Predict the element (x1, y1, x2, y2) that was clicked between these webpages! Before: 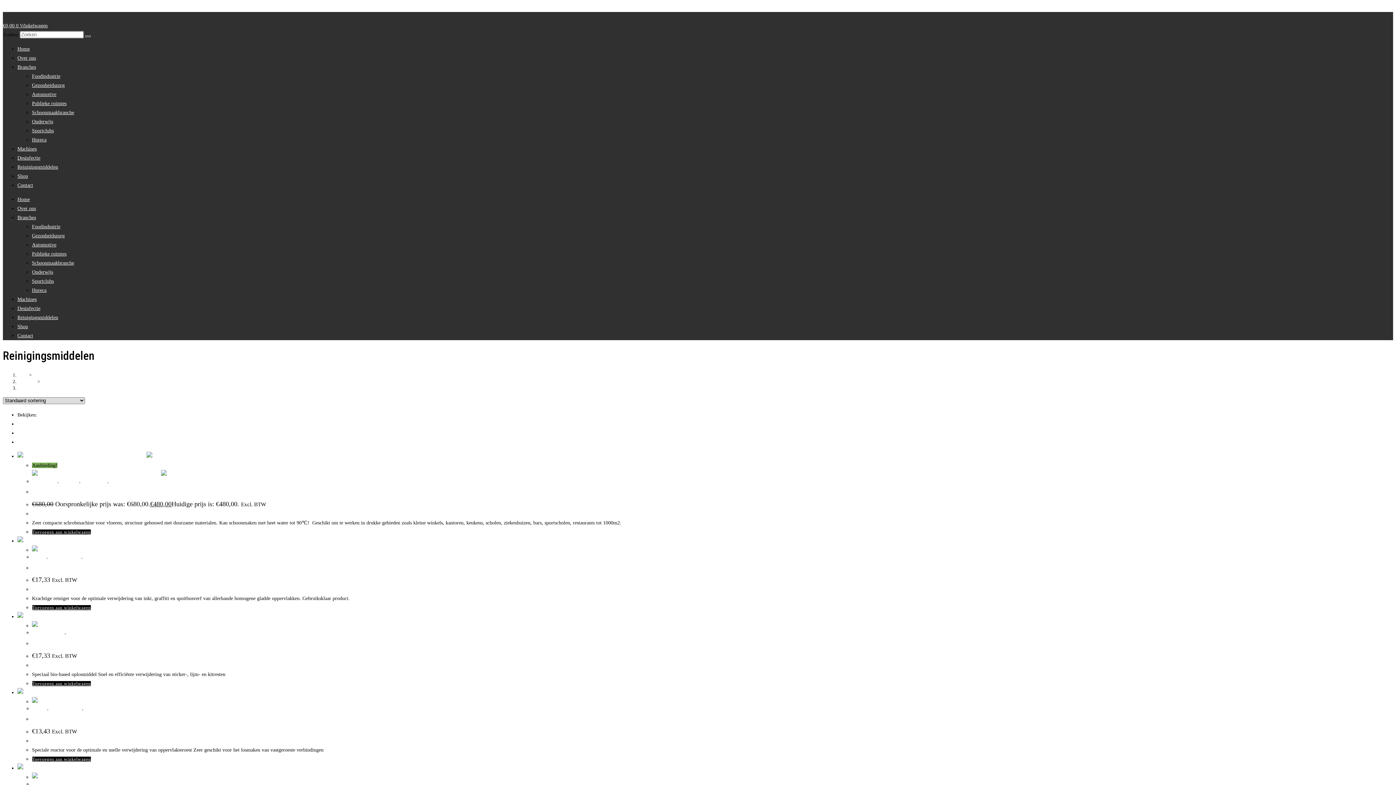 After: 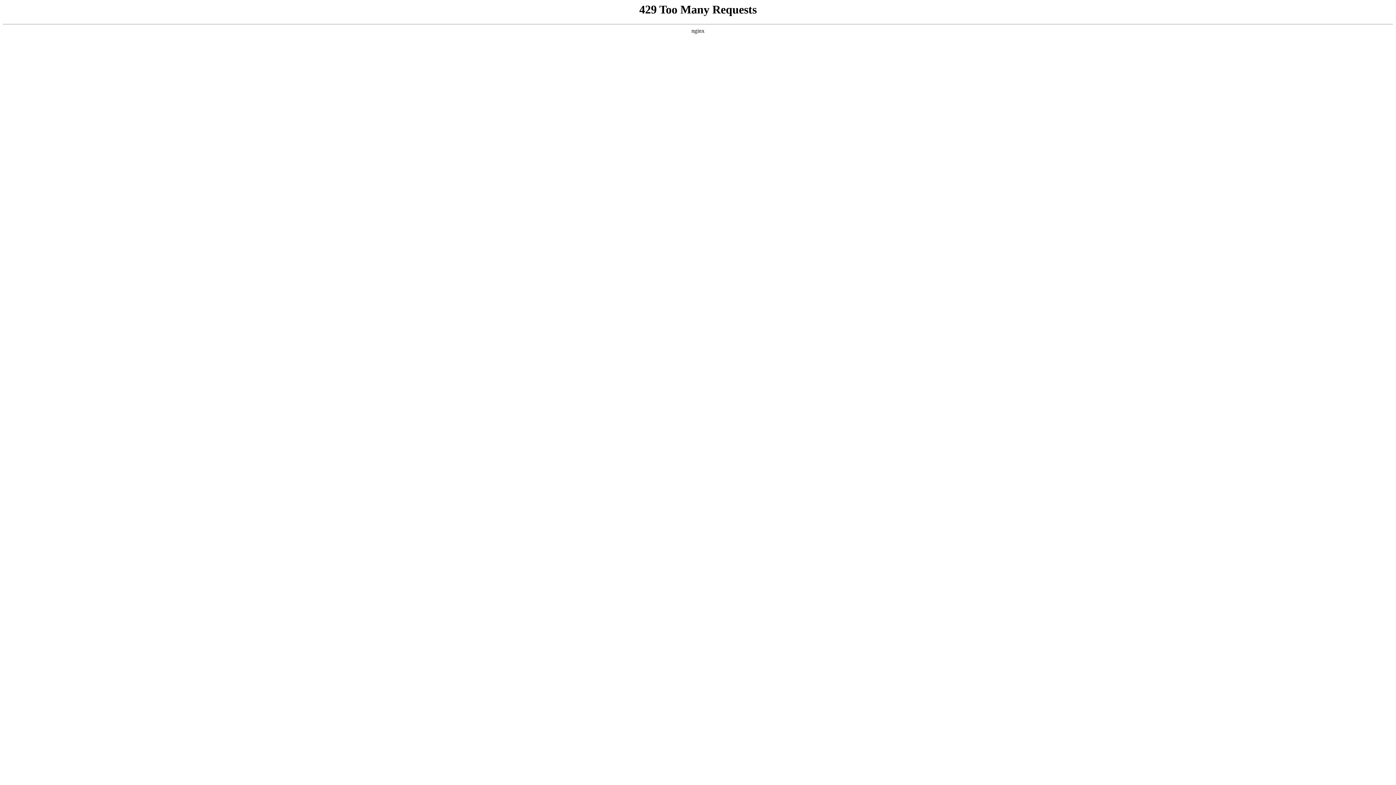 Action: label: Desinfectie bbox: (17, 155, 40, 160)